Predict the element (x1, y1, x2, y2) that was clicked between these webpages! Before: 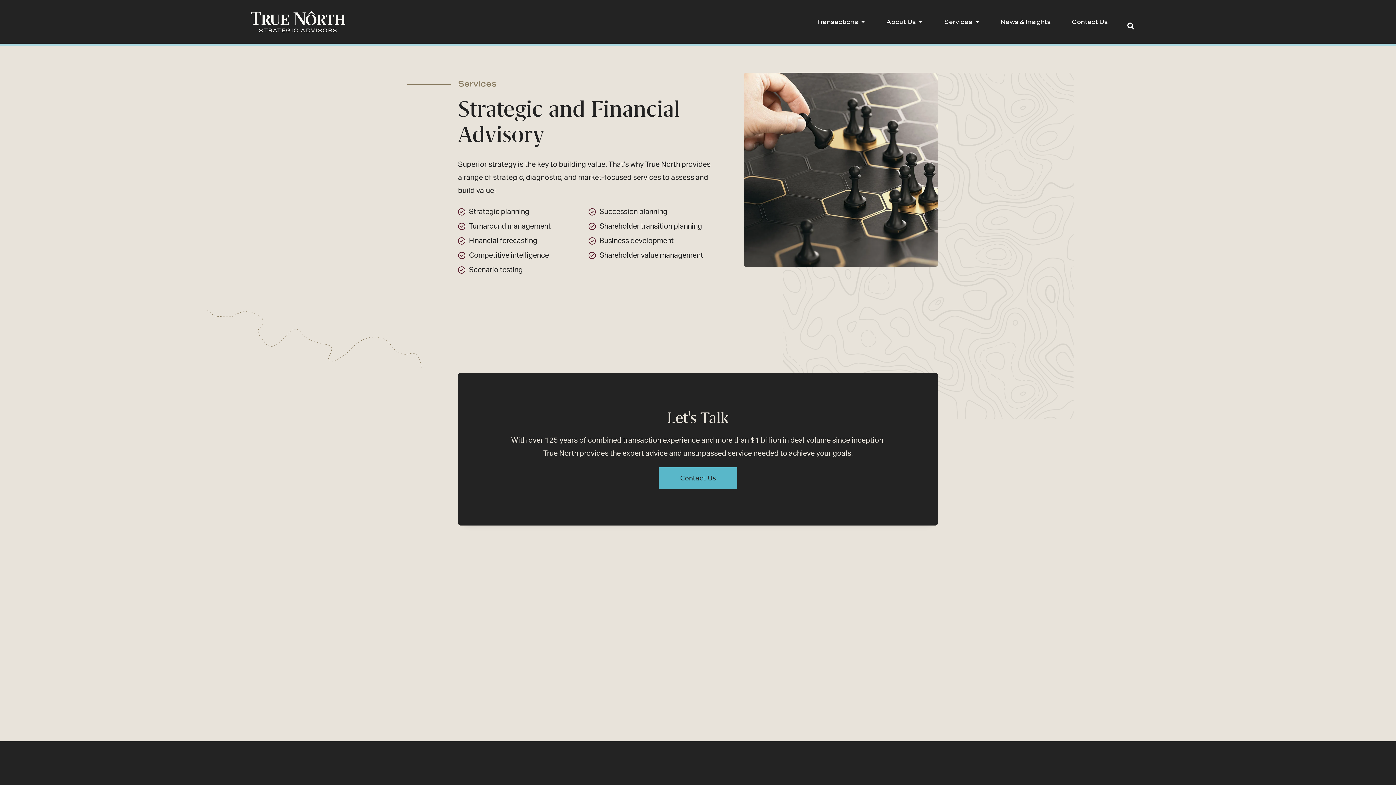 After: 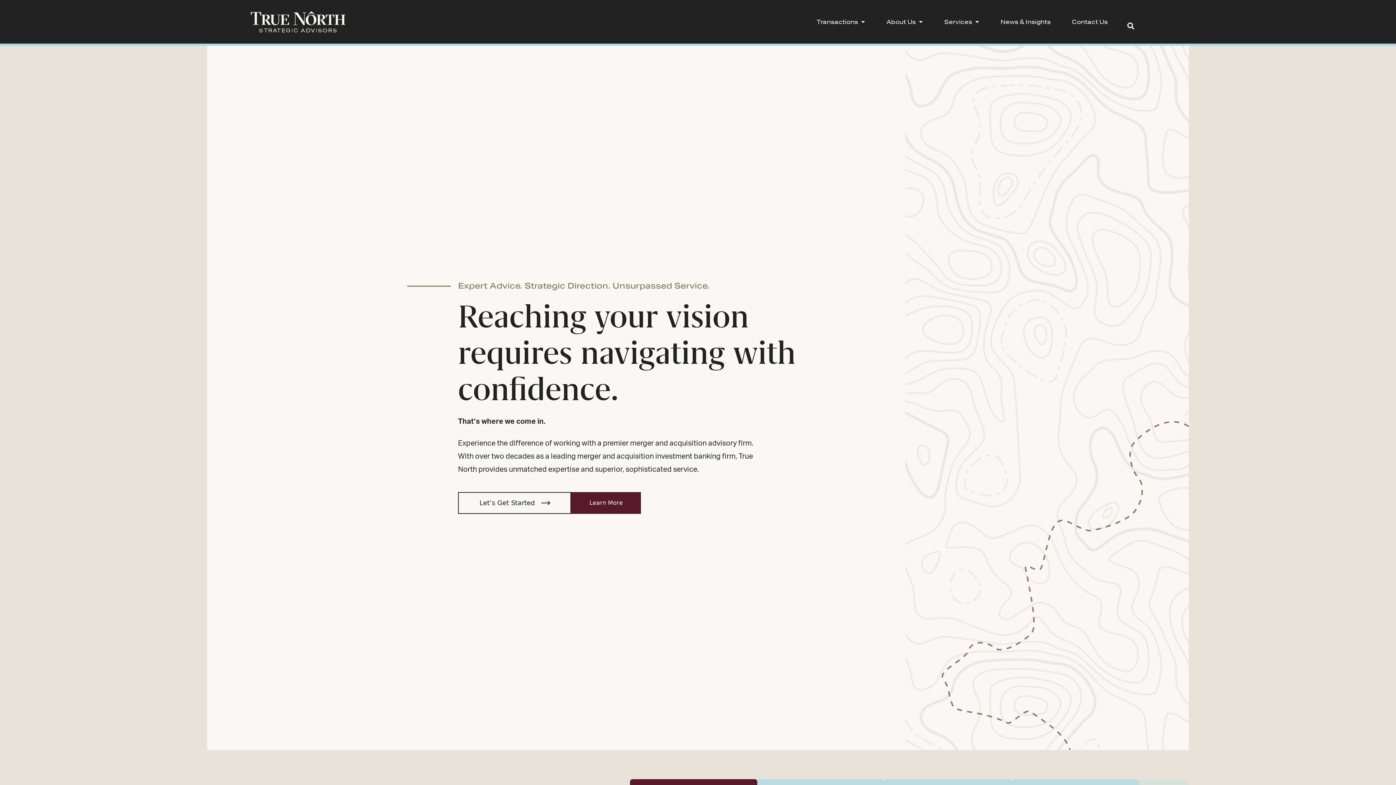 Action: bbox: (250, 0, 345, 43)